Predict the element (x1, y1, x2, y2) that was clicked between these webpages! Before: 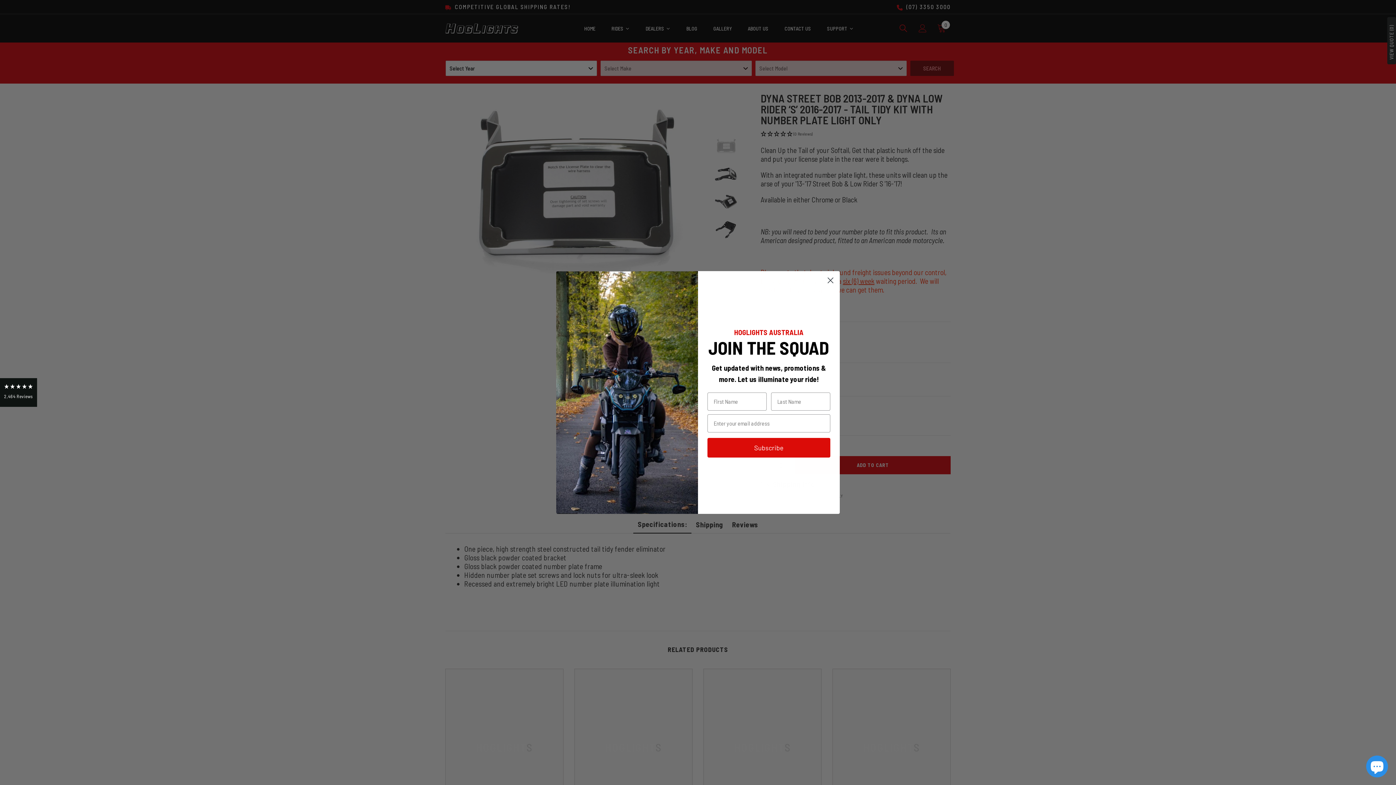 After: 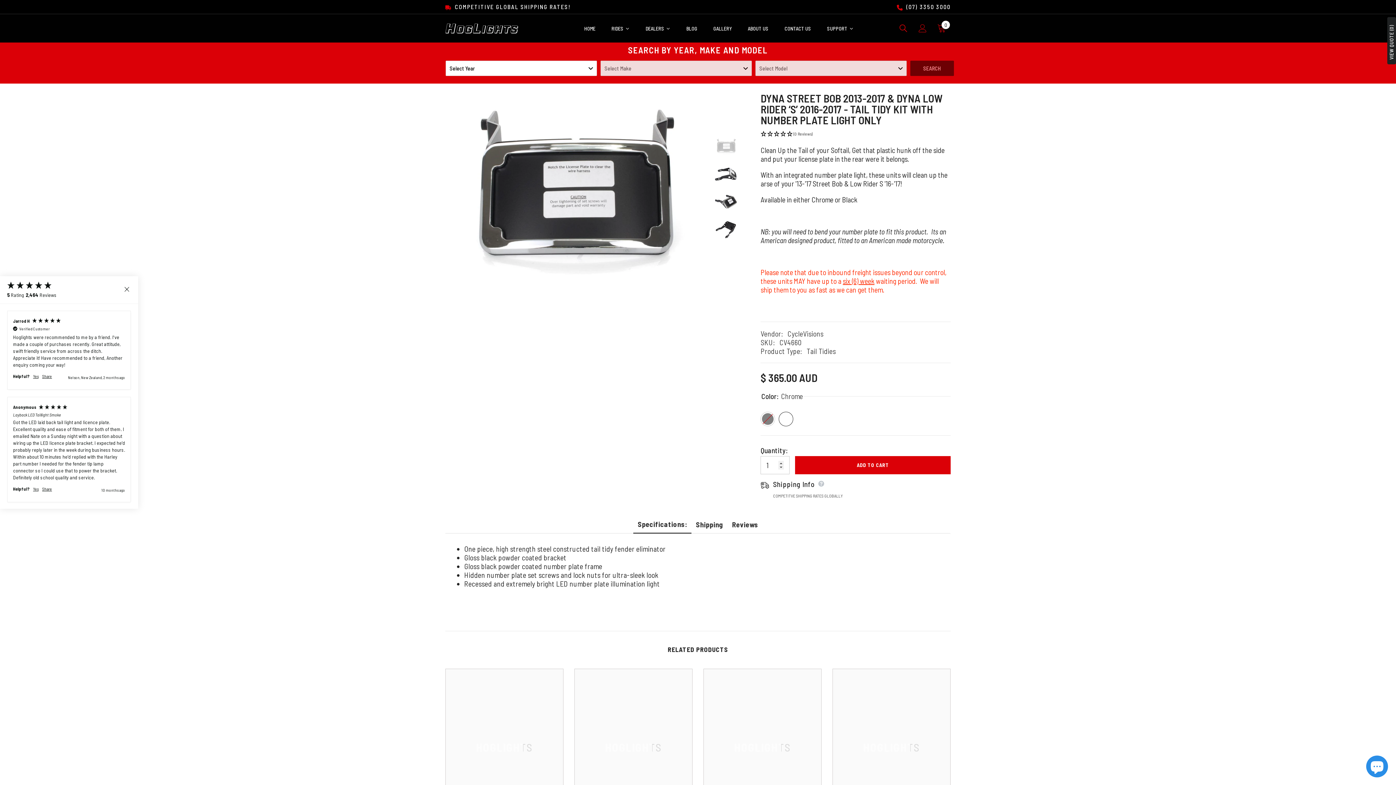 Action: bbox: (0, 378, 37, 407) label: 2,464 Reviews